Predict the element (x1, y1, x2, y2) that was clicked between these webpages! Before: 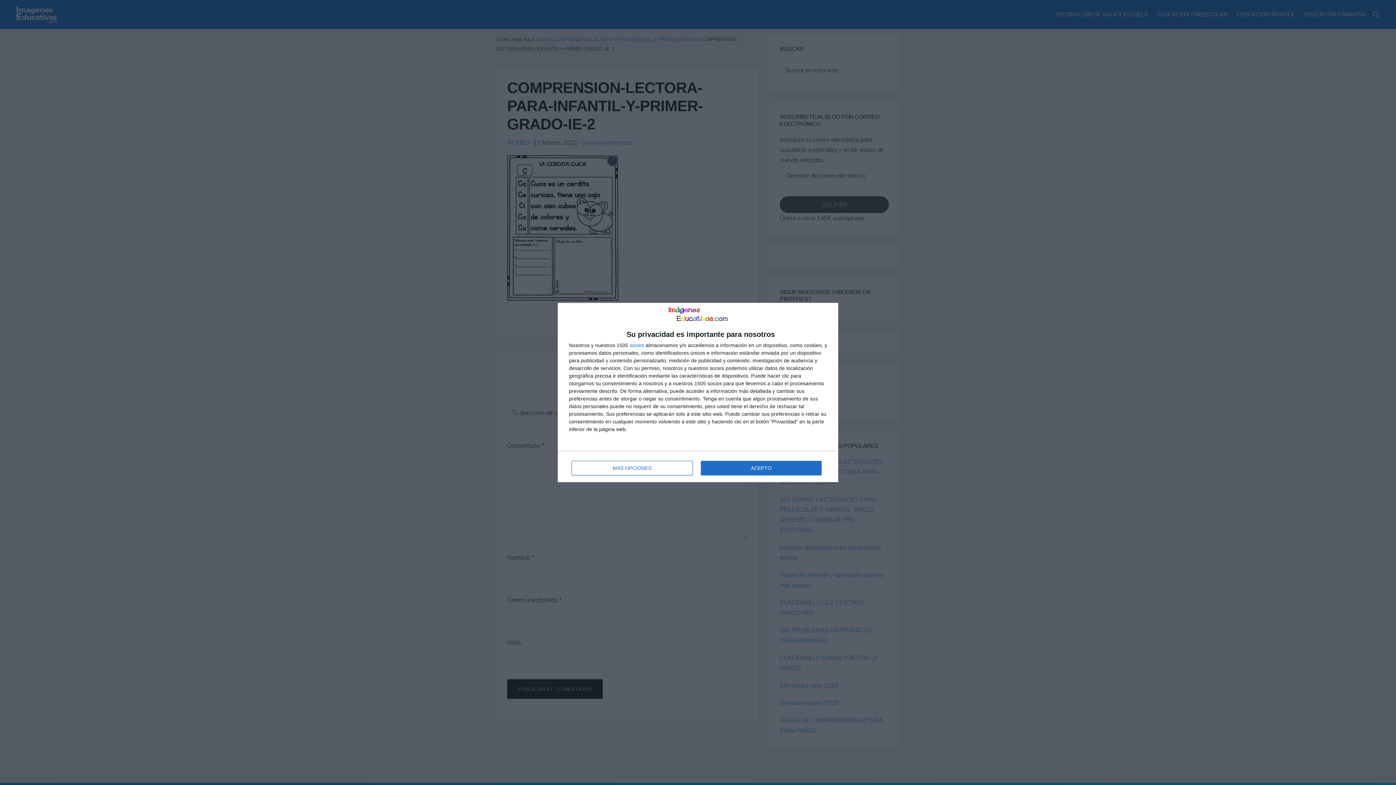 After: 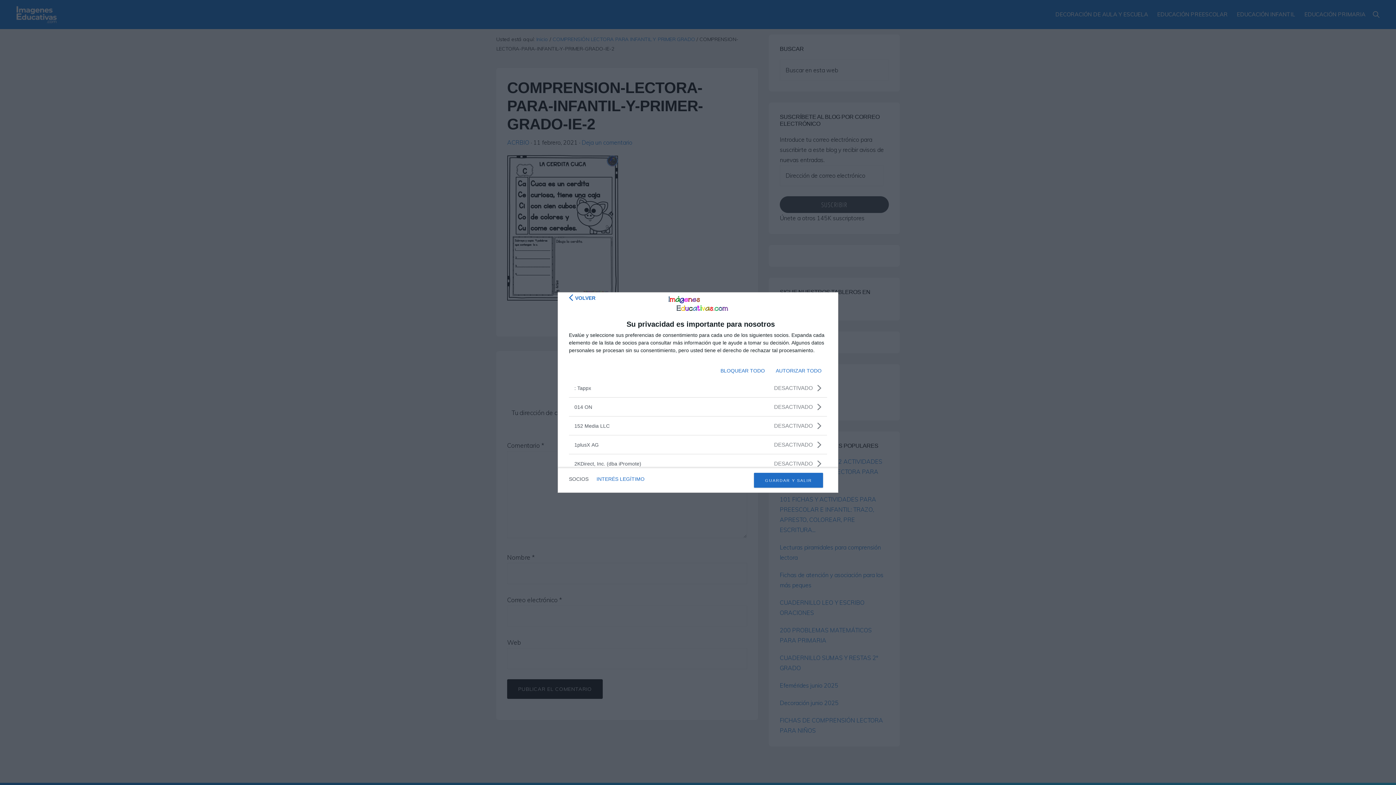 Action: bbox: (629, 343, 644, 348) label: socios